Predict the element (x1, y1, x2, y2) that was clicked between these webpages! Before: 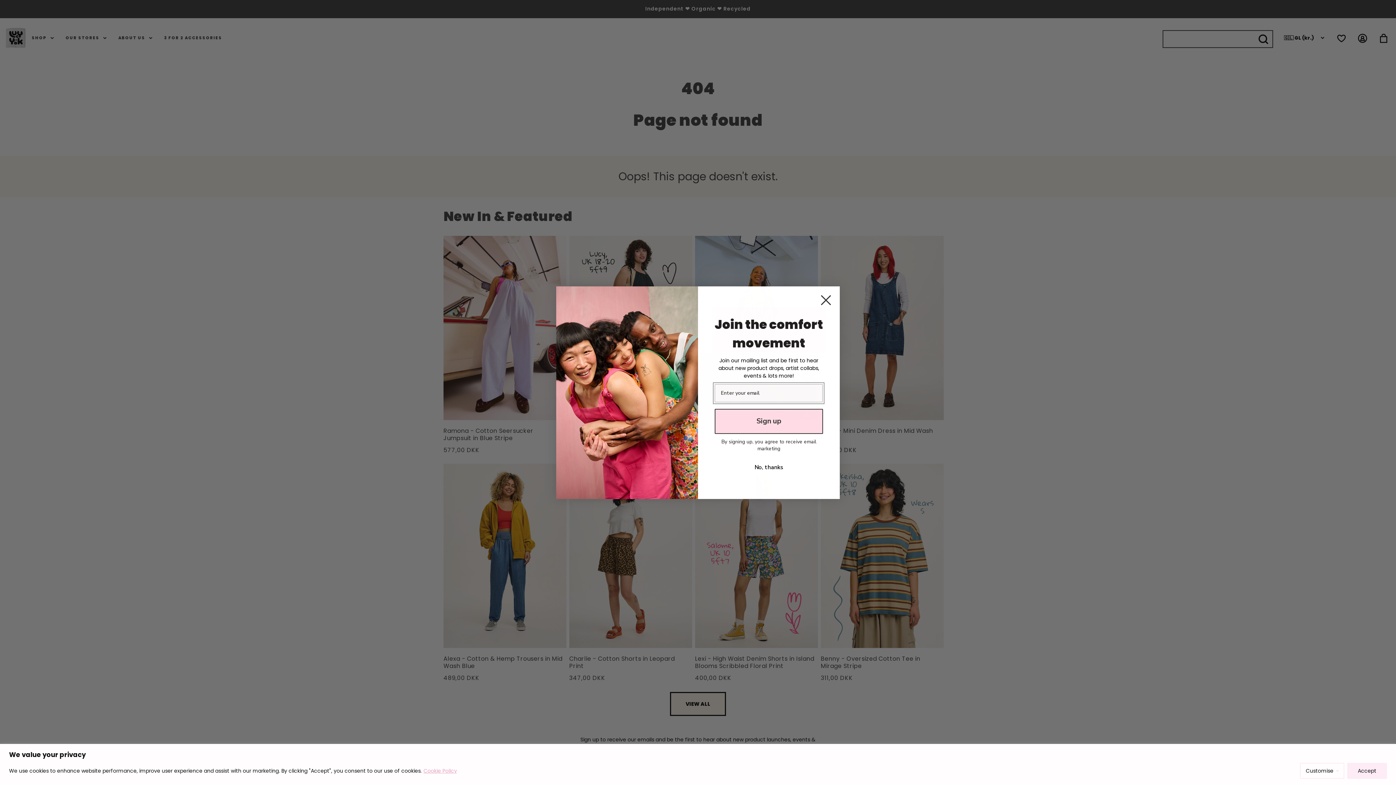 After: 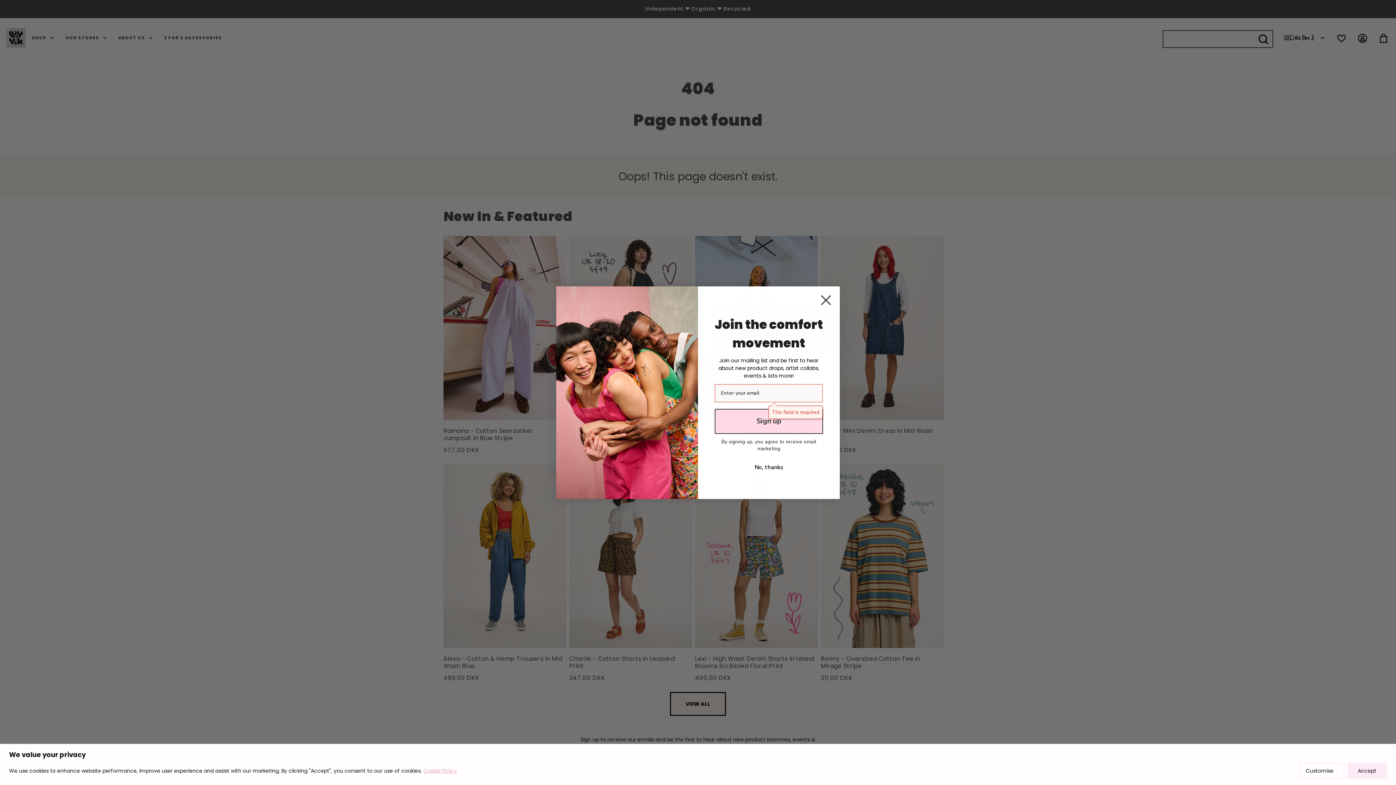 Action: label: Sign up bbox: (714, 428, 823, 453)